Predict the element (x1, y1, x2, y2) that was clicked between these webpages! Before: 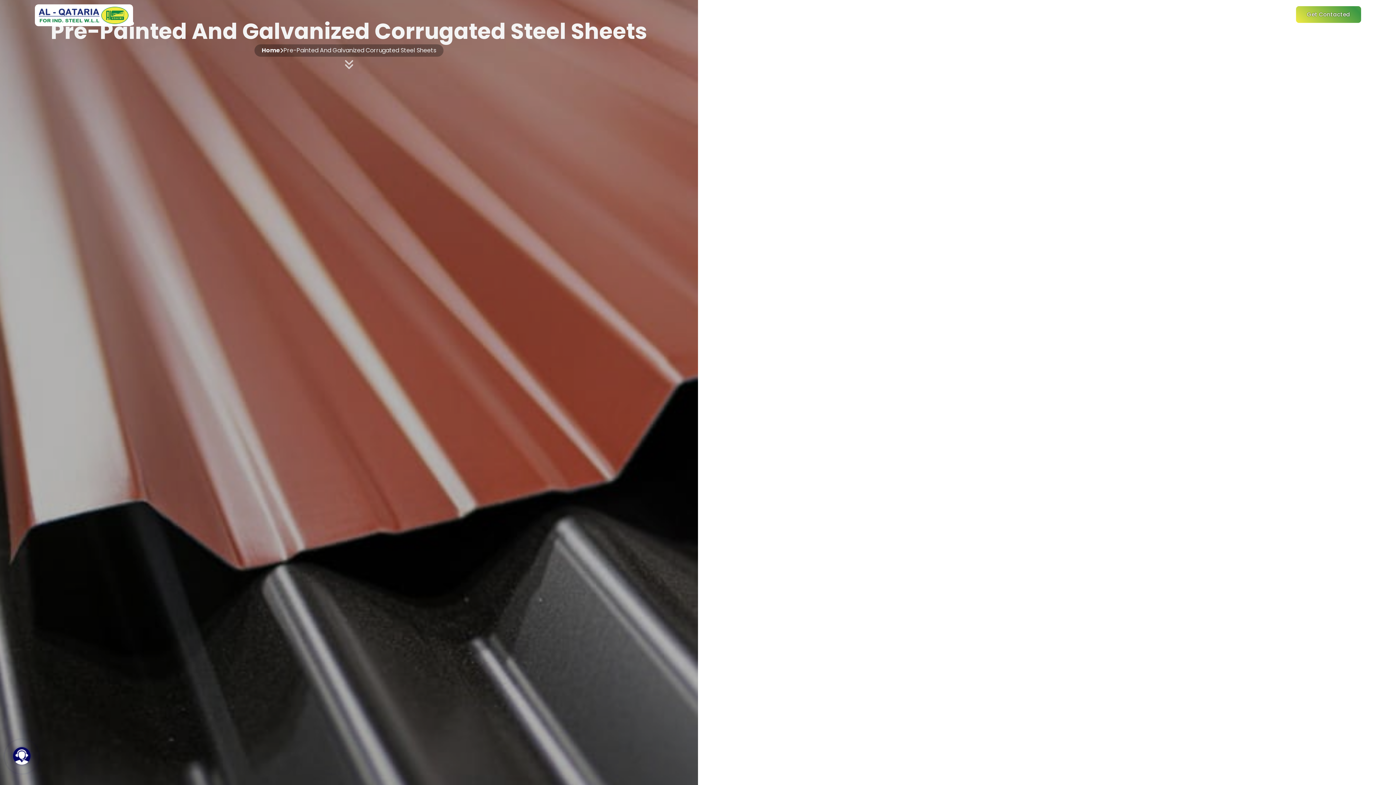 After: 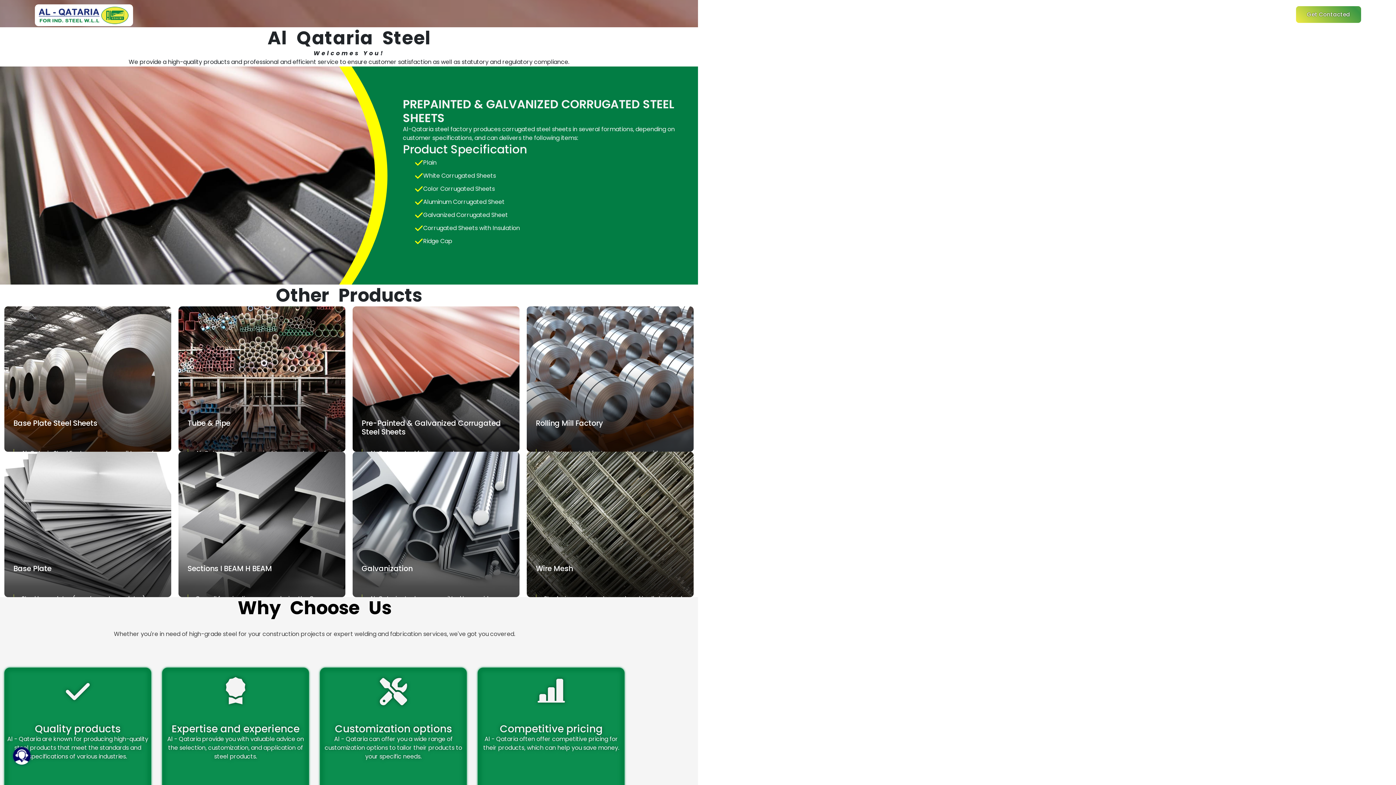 Action: bbox: (344, 56, 353, 73)